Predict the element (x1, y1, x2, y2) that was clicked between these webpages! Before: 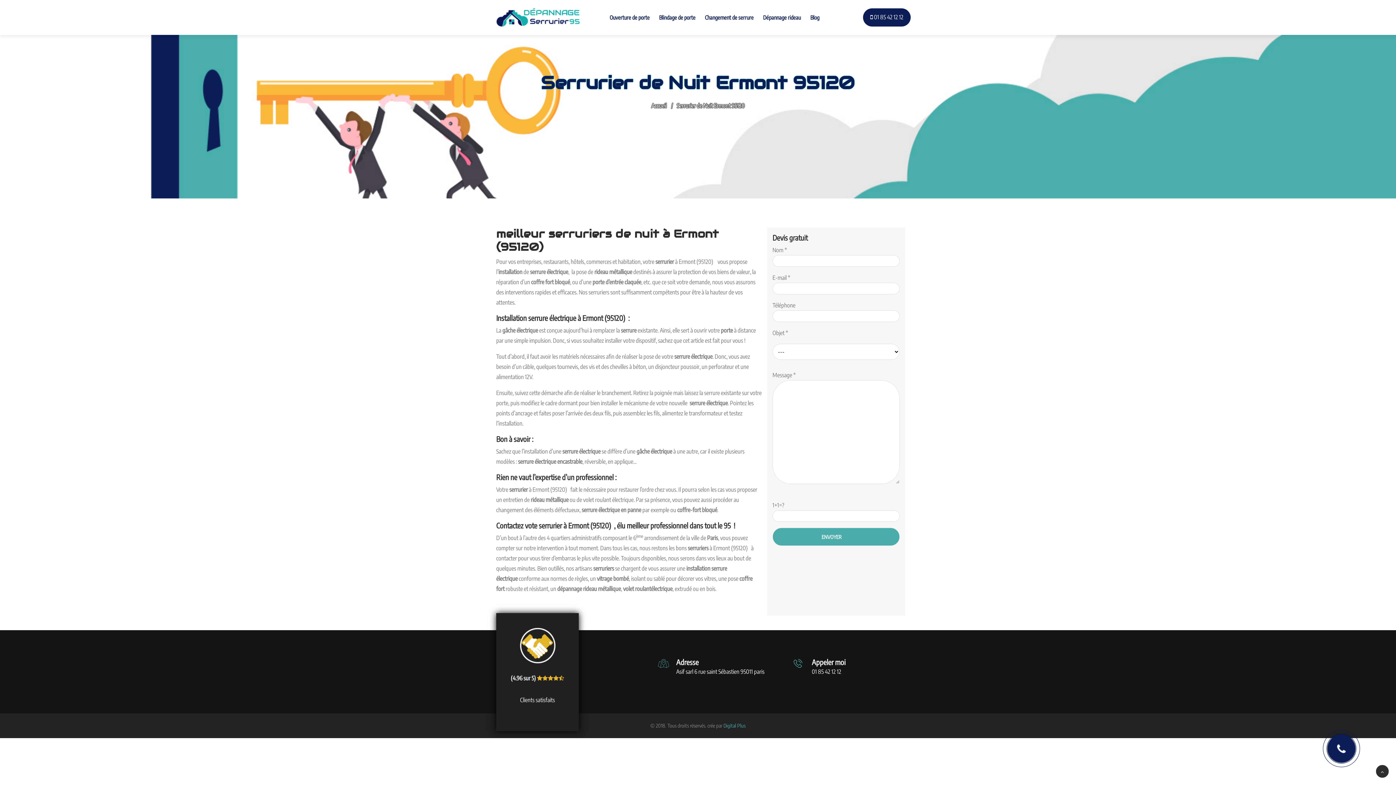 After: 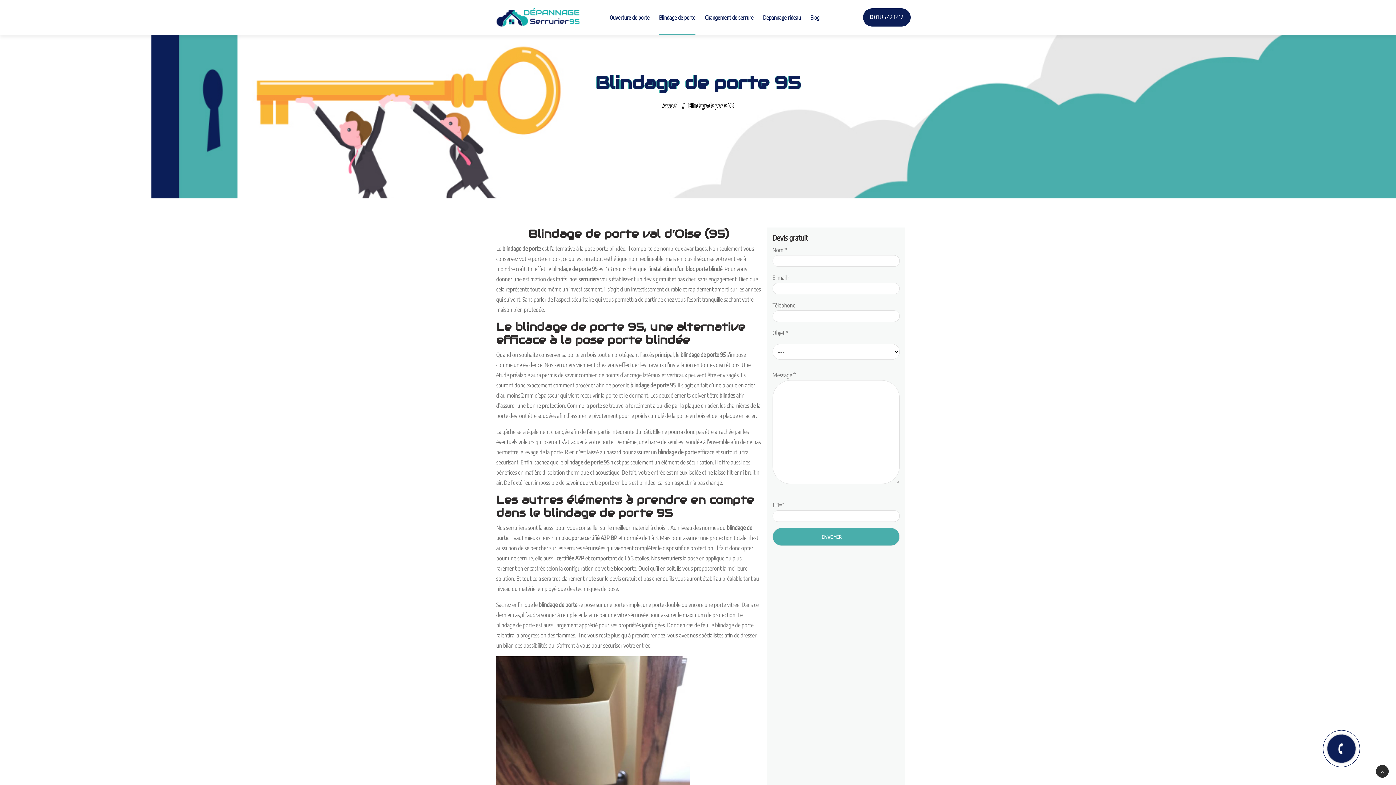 Action: label: Blindage de porte bbox: (659, 0, 695, 34)